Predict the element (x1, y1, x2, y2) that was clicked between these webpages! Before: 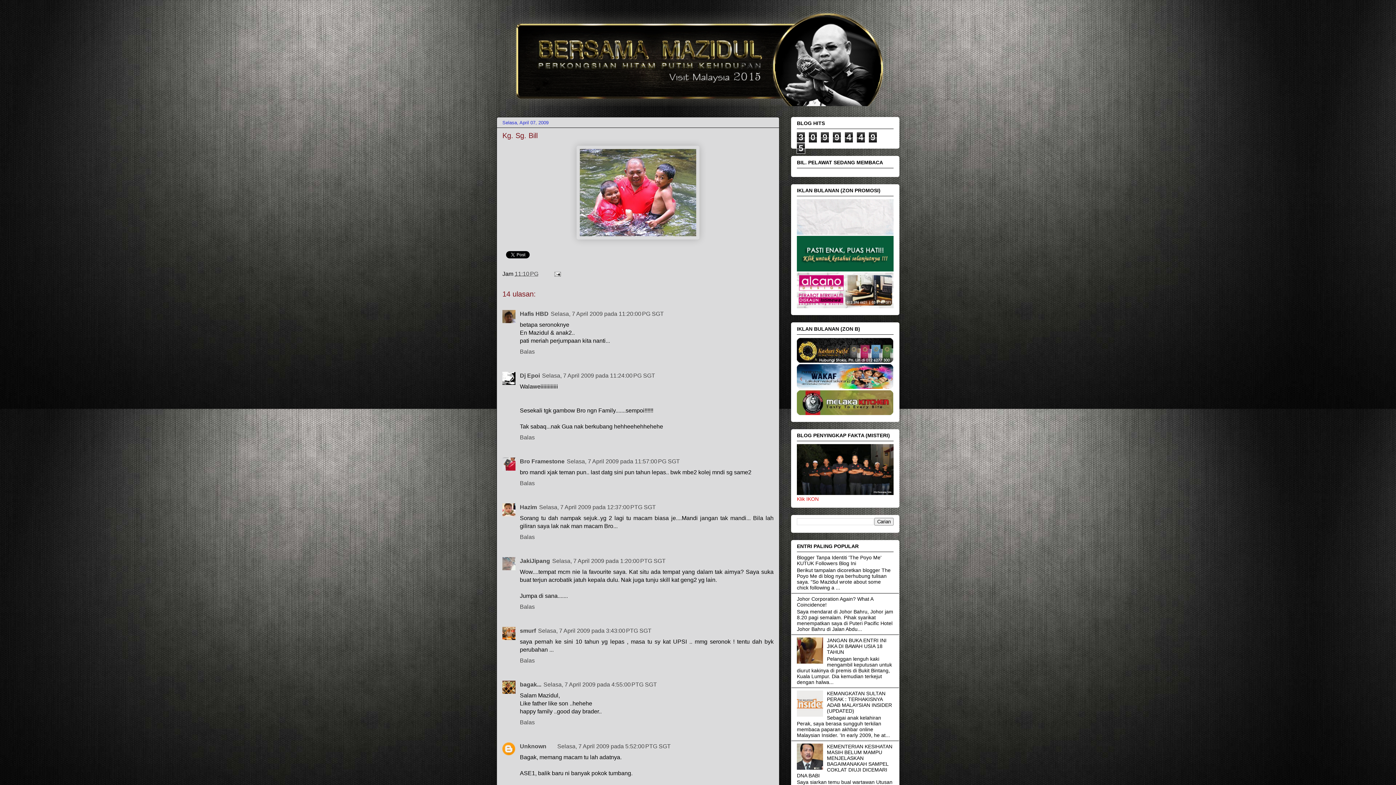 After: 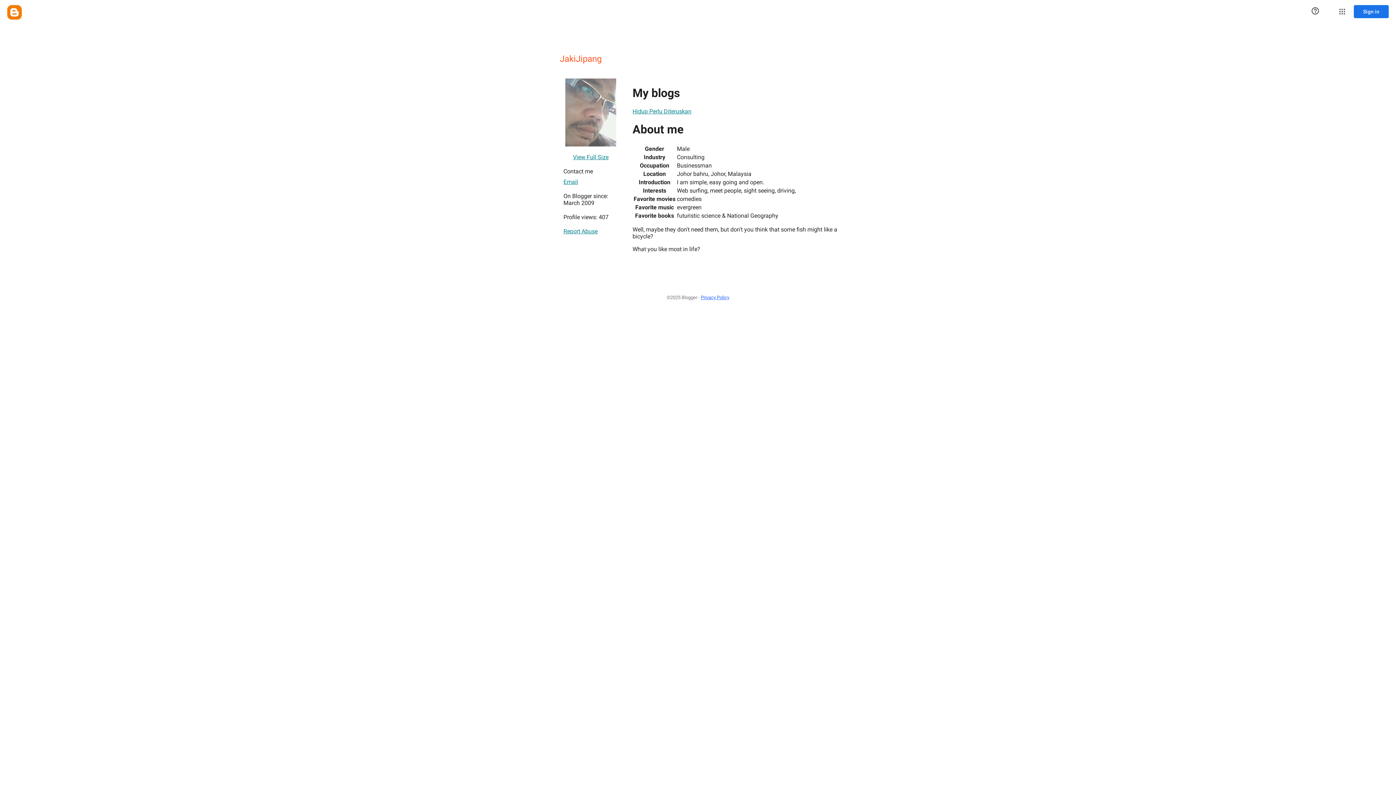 Action: bbox: (520, 558, 550, 564) label: JakiJipang